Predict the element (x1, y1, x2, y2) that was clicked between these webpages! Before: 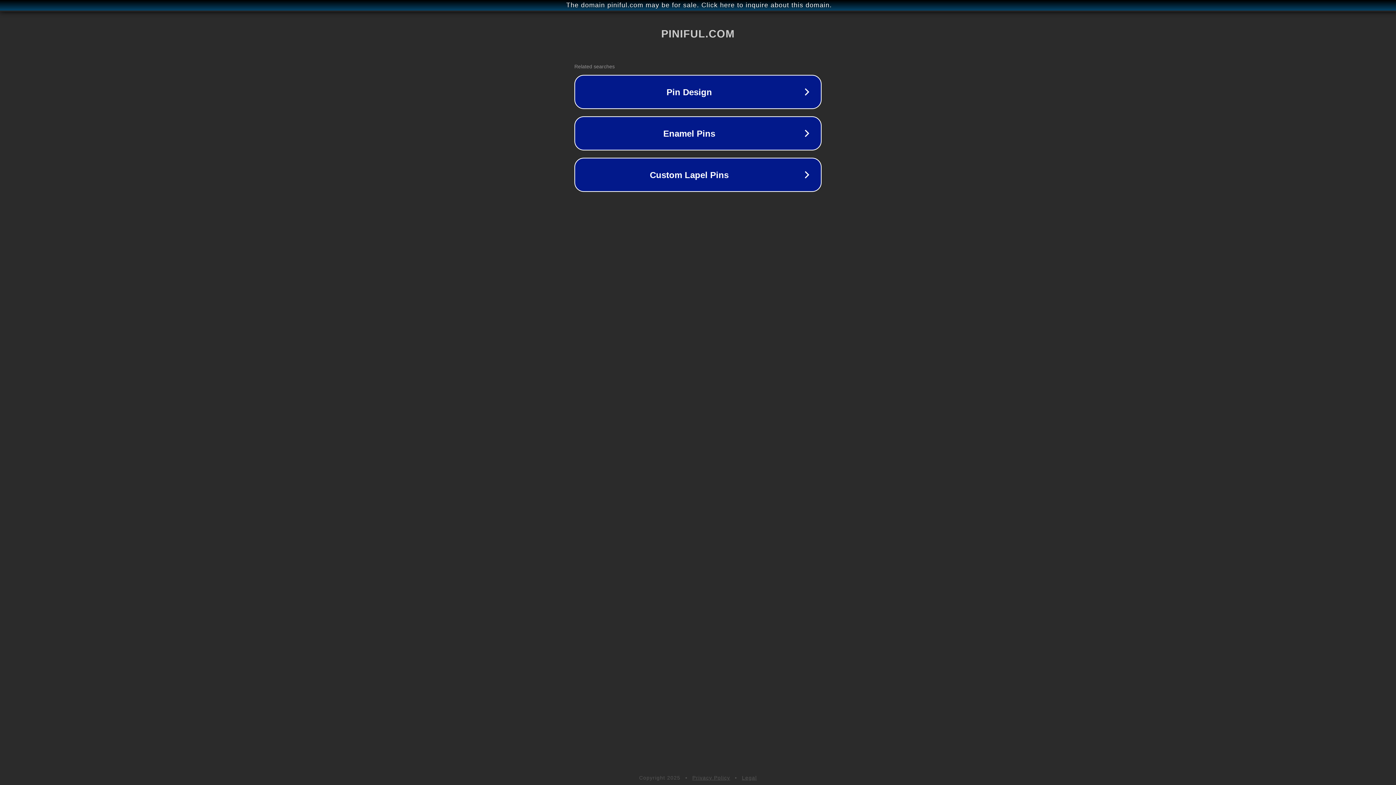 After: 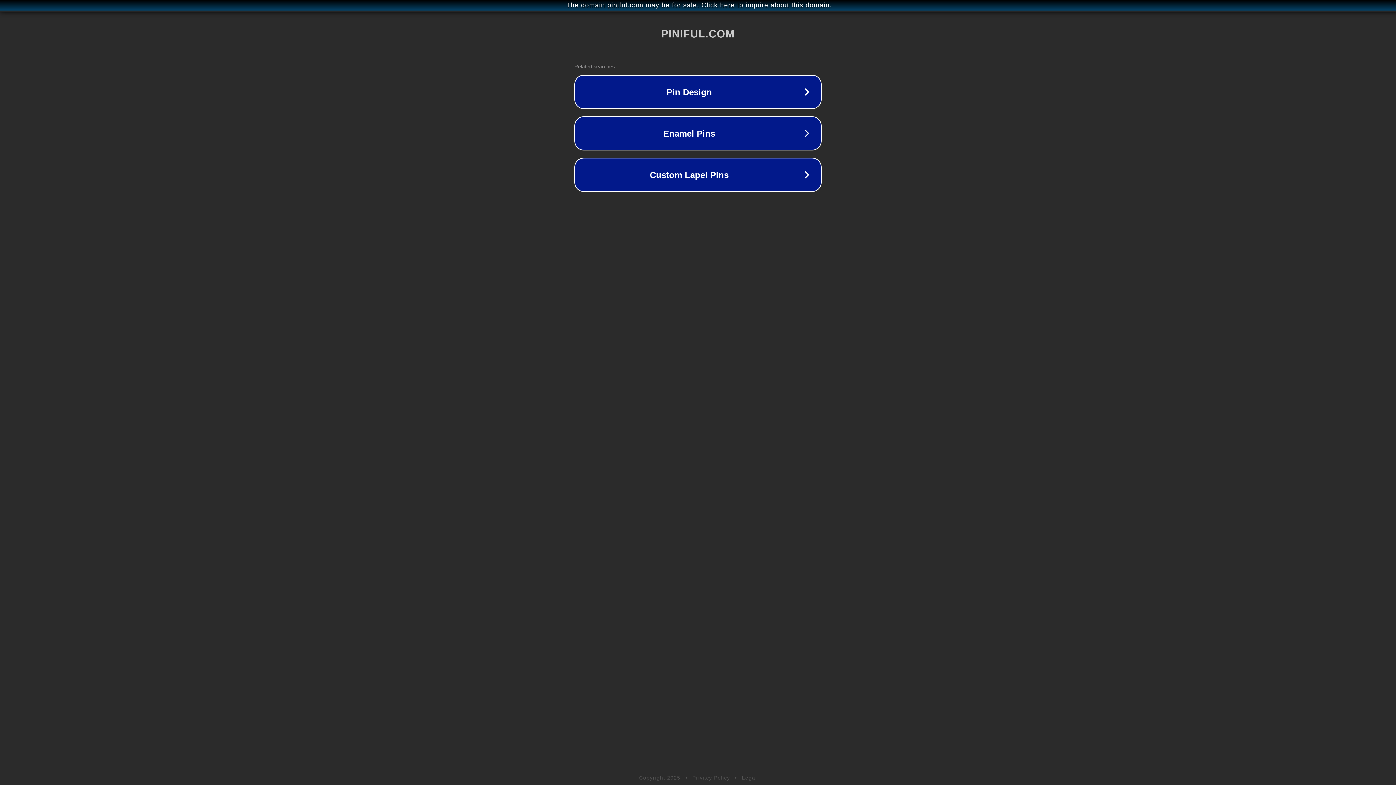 Action: bbox: (742, 775, 757, 781) label: Legal